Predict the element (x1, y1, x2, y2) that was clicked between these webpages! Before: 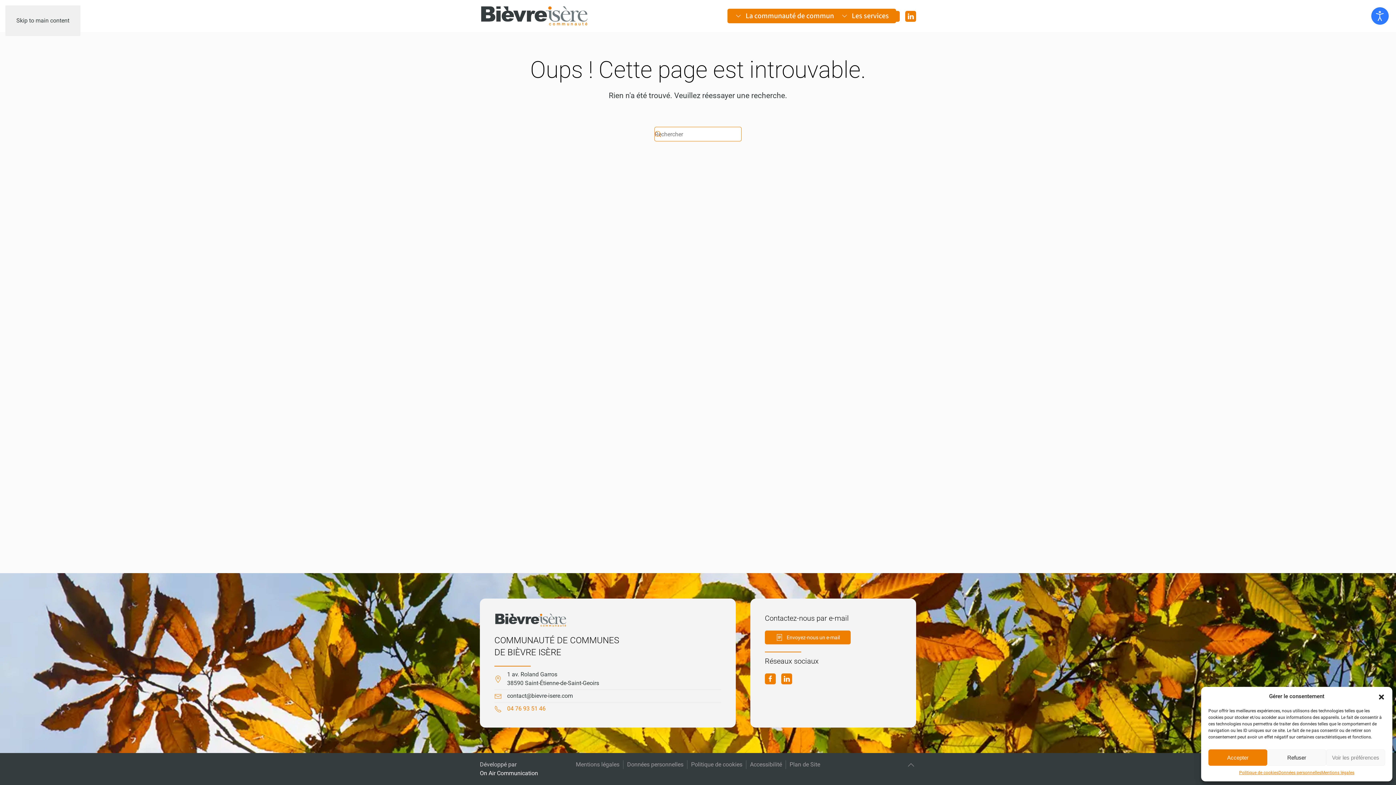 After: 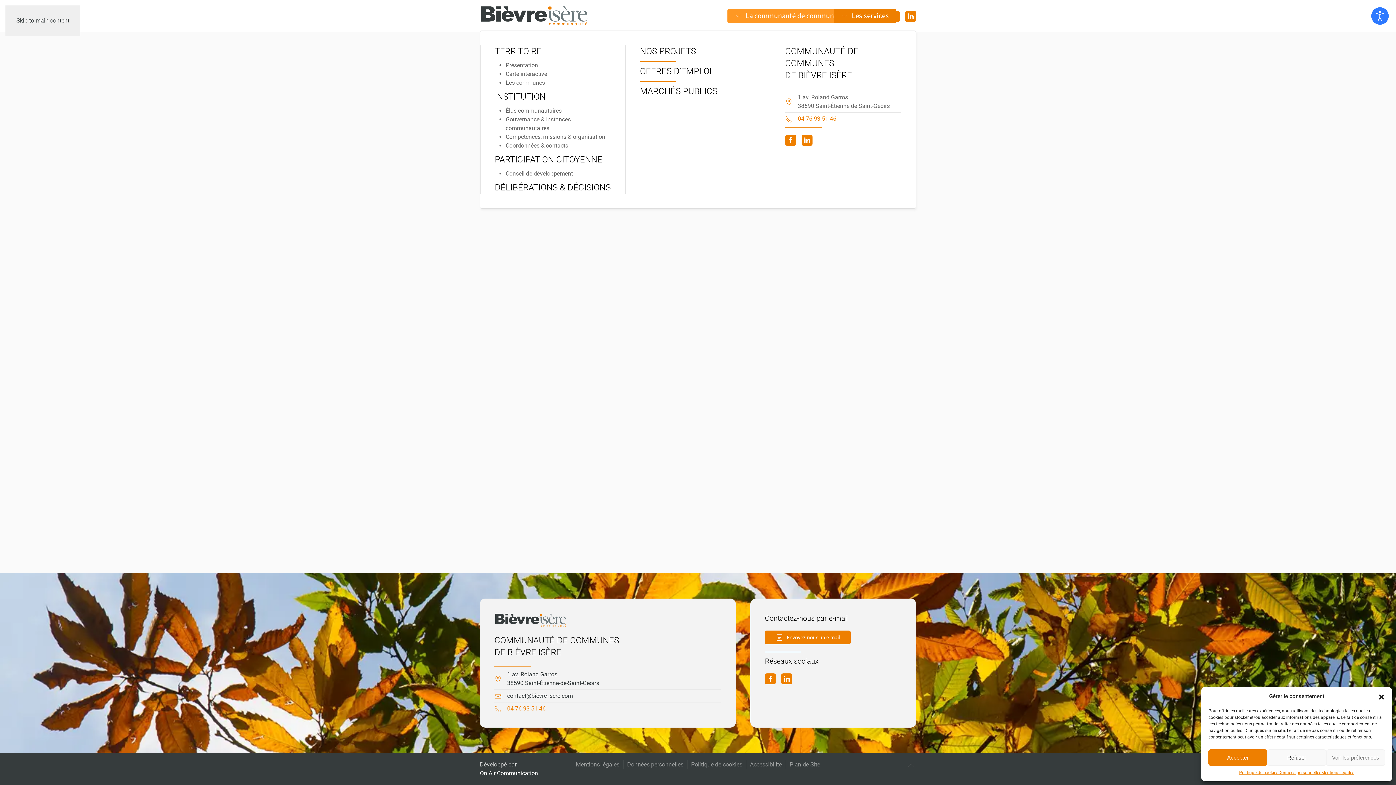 Action: bbox: (734, 8, 841, 23) label: La communauté de communes